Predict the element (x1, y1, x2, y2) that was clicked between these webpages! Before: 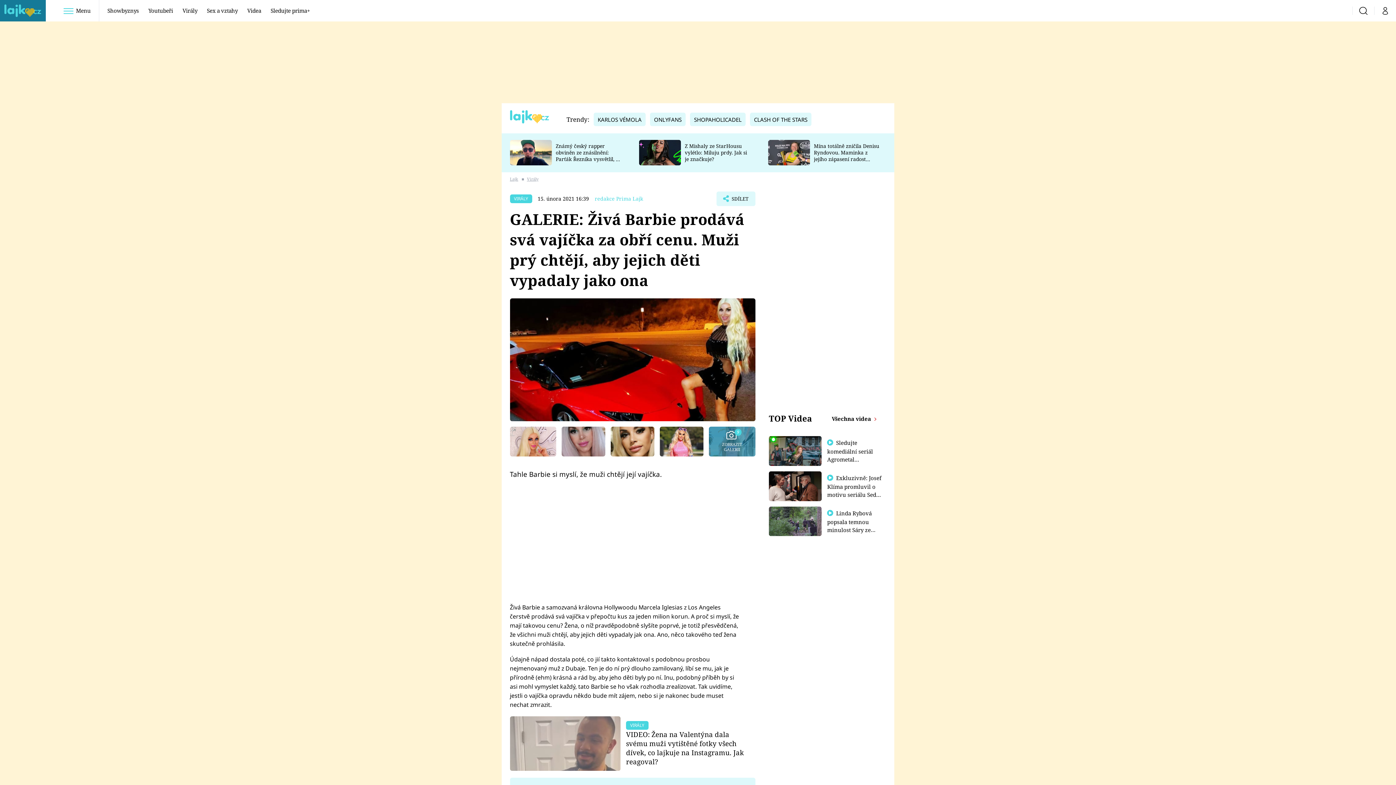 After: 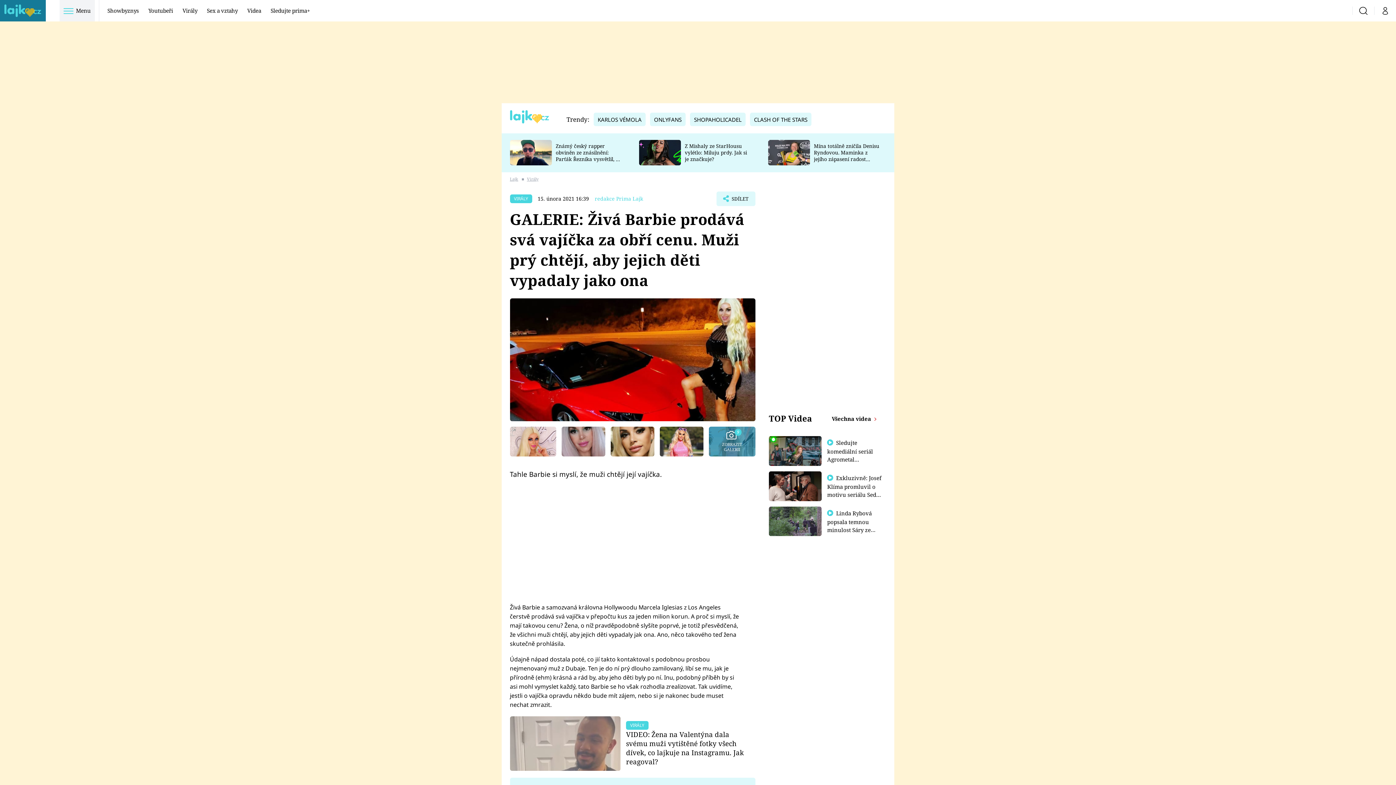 Action: bbox: (59, 0, 94, 21) label:  Menu